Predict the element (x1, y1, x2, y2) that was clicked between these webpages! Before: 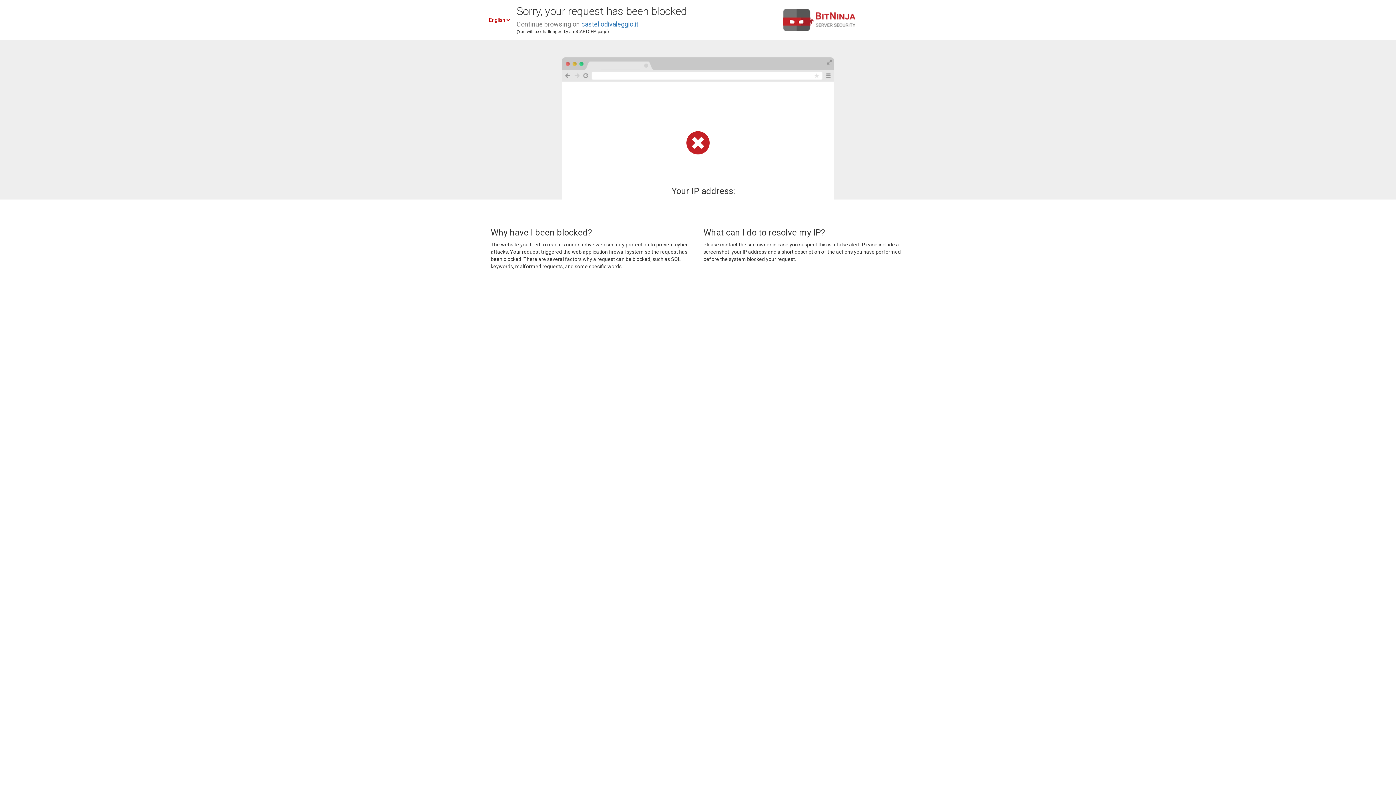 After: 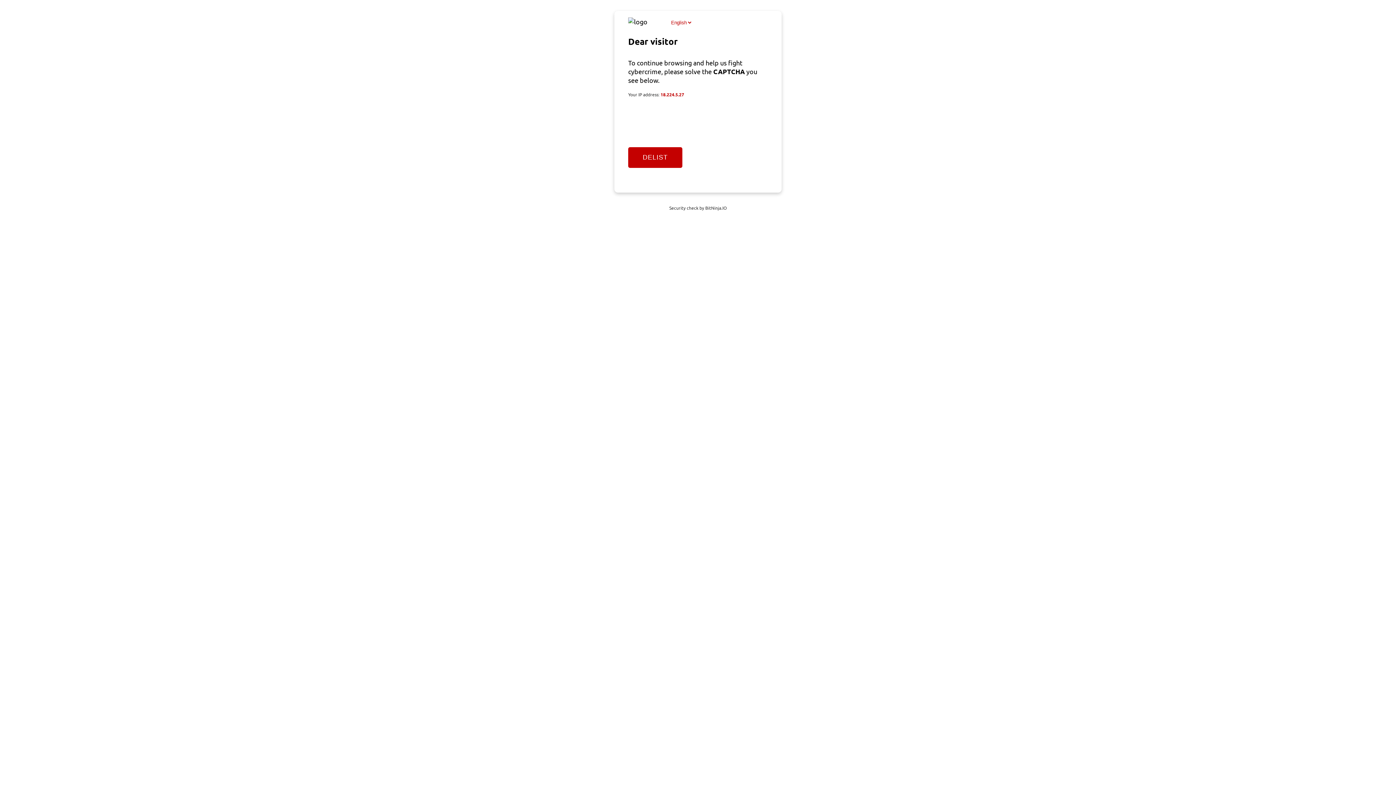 Action: bbox: (581, 20, 638, 28) label: castellodivaleggio.it